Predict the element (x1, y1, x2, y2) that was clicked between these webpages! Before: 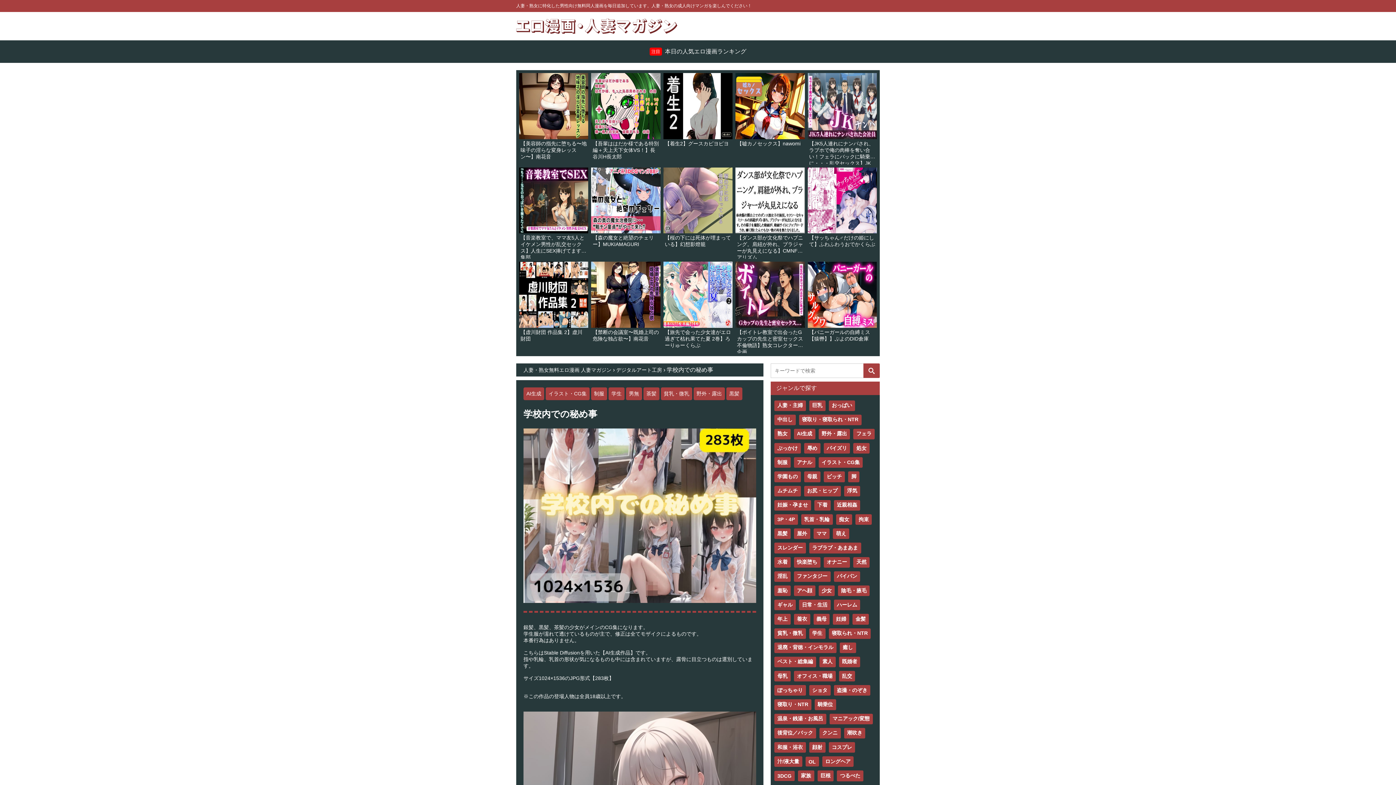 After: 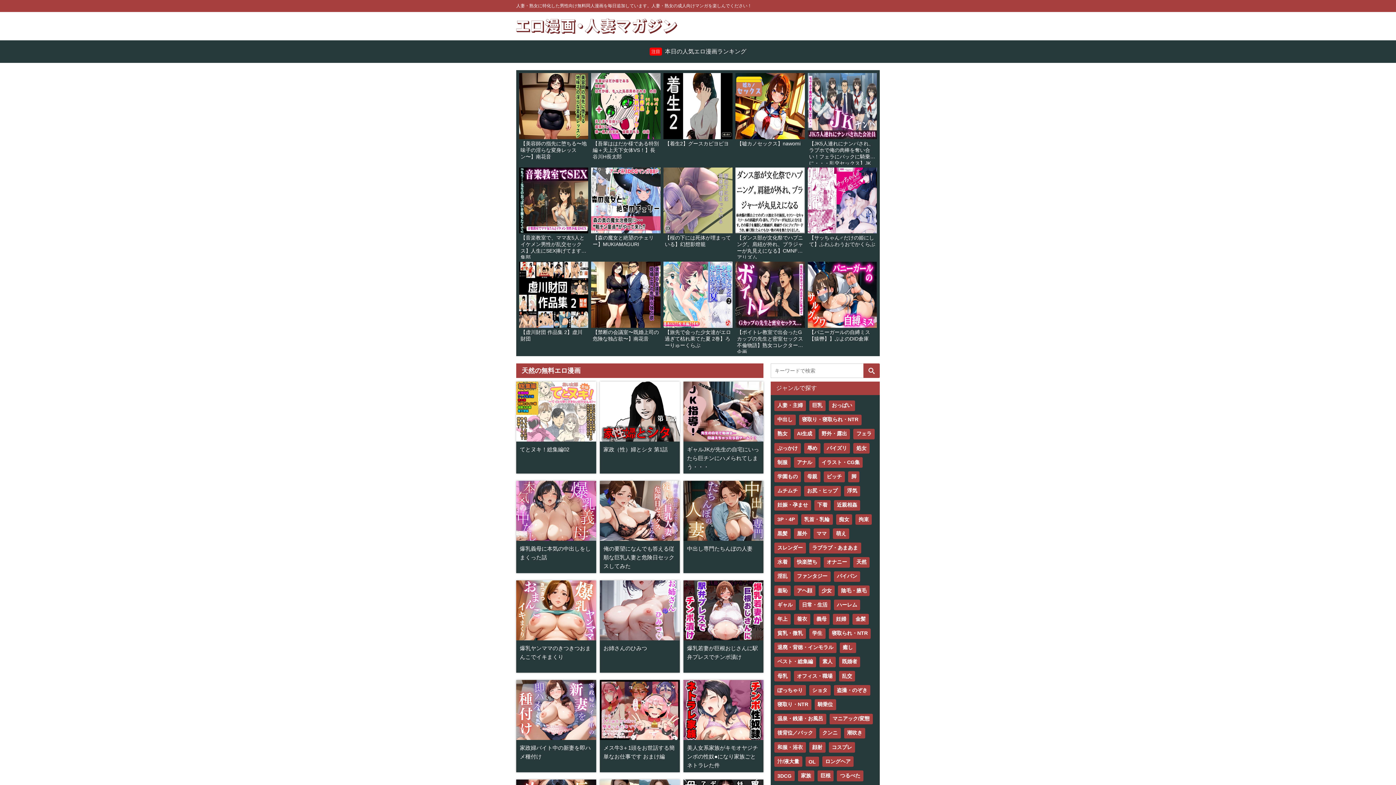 Action: bbox: (853, 557, 869, 567) label: 天然